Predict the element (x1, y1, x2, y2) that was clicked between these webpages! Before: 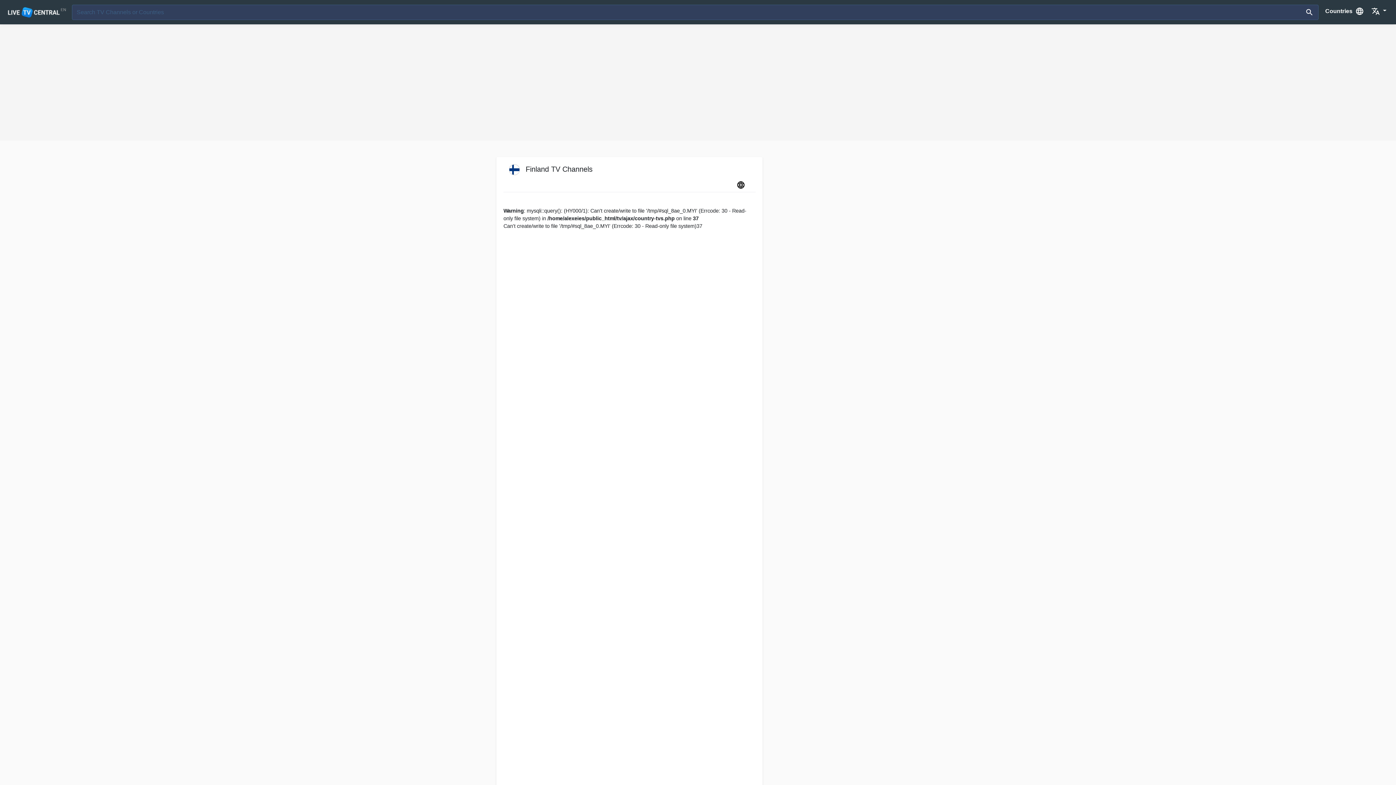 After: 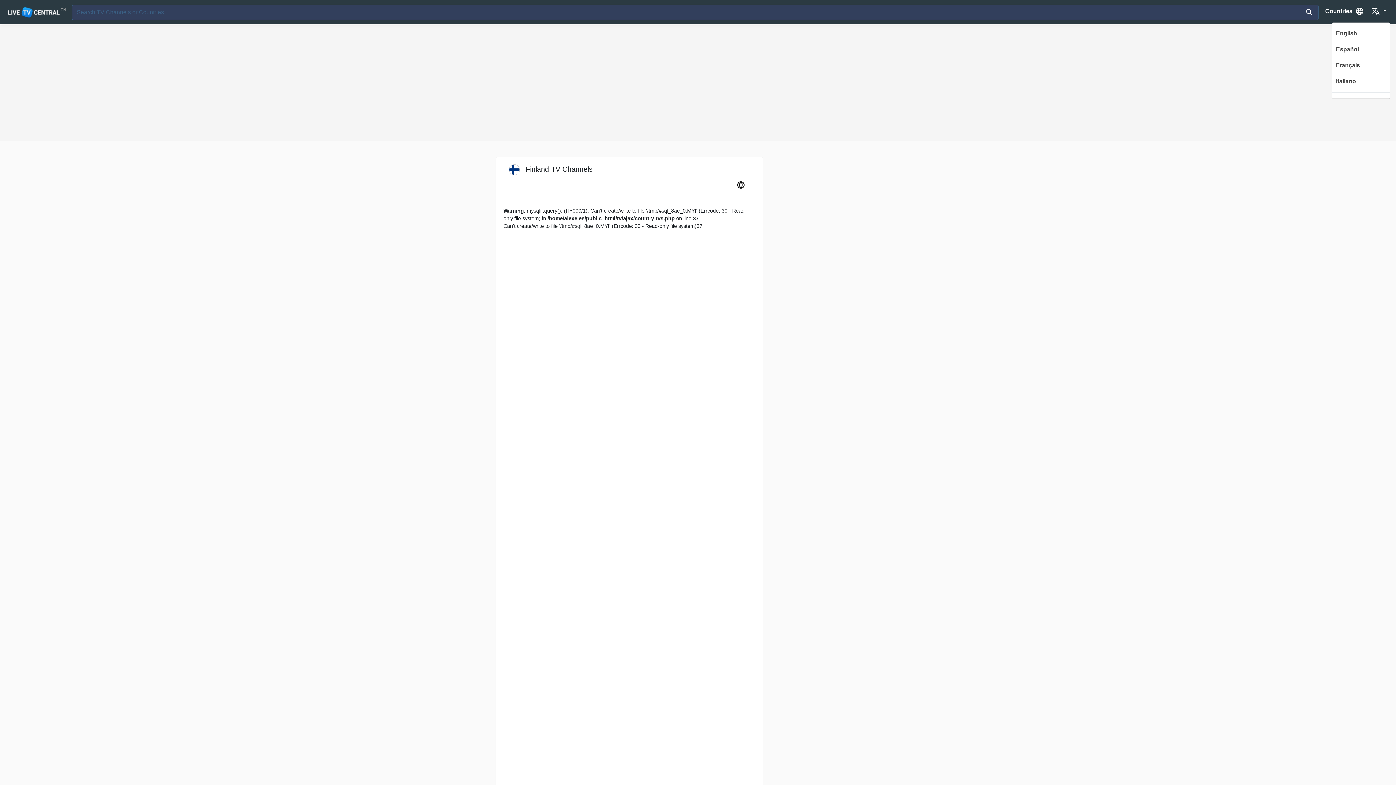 Action: label:   bbox: (1368, 3, 1390, 19)